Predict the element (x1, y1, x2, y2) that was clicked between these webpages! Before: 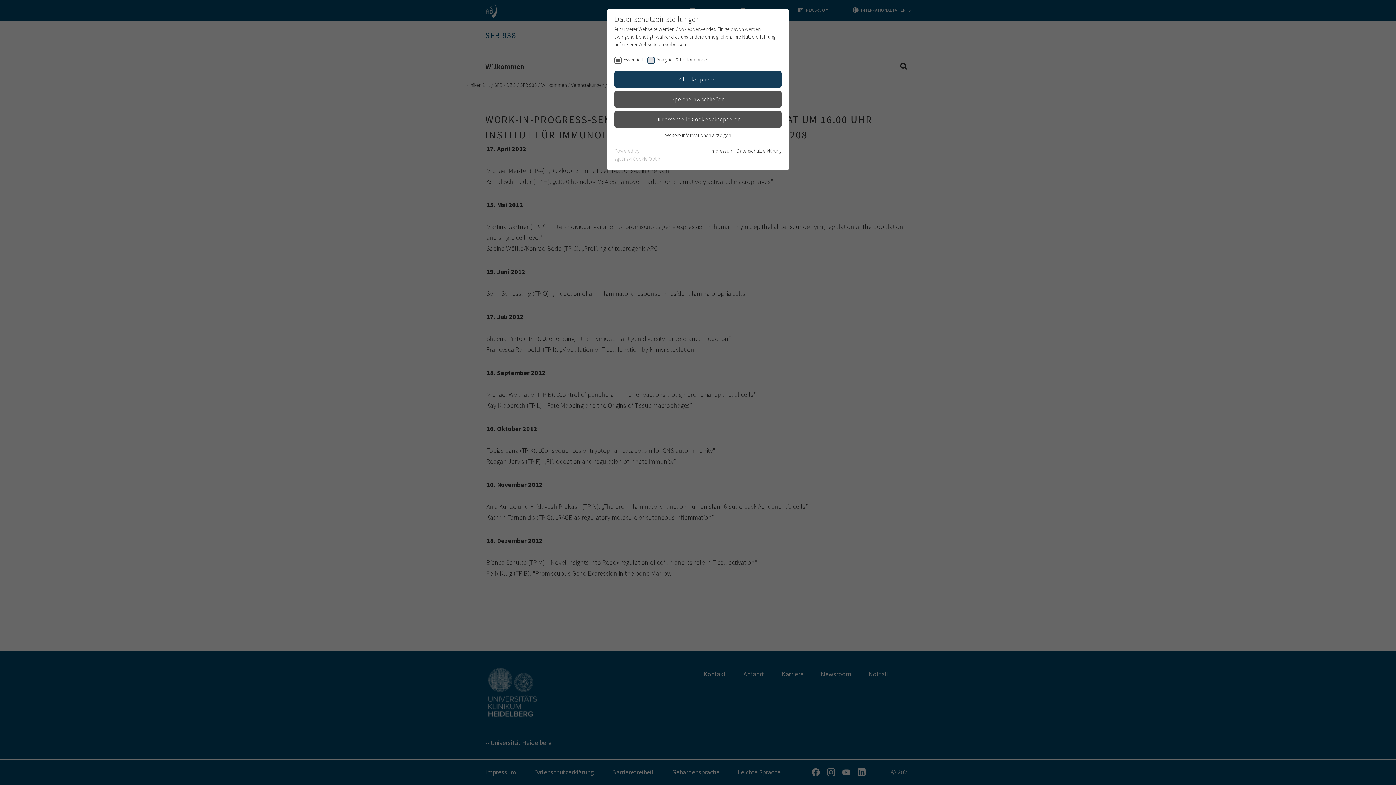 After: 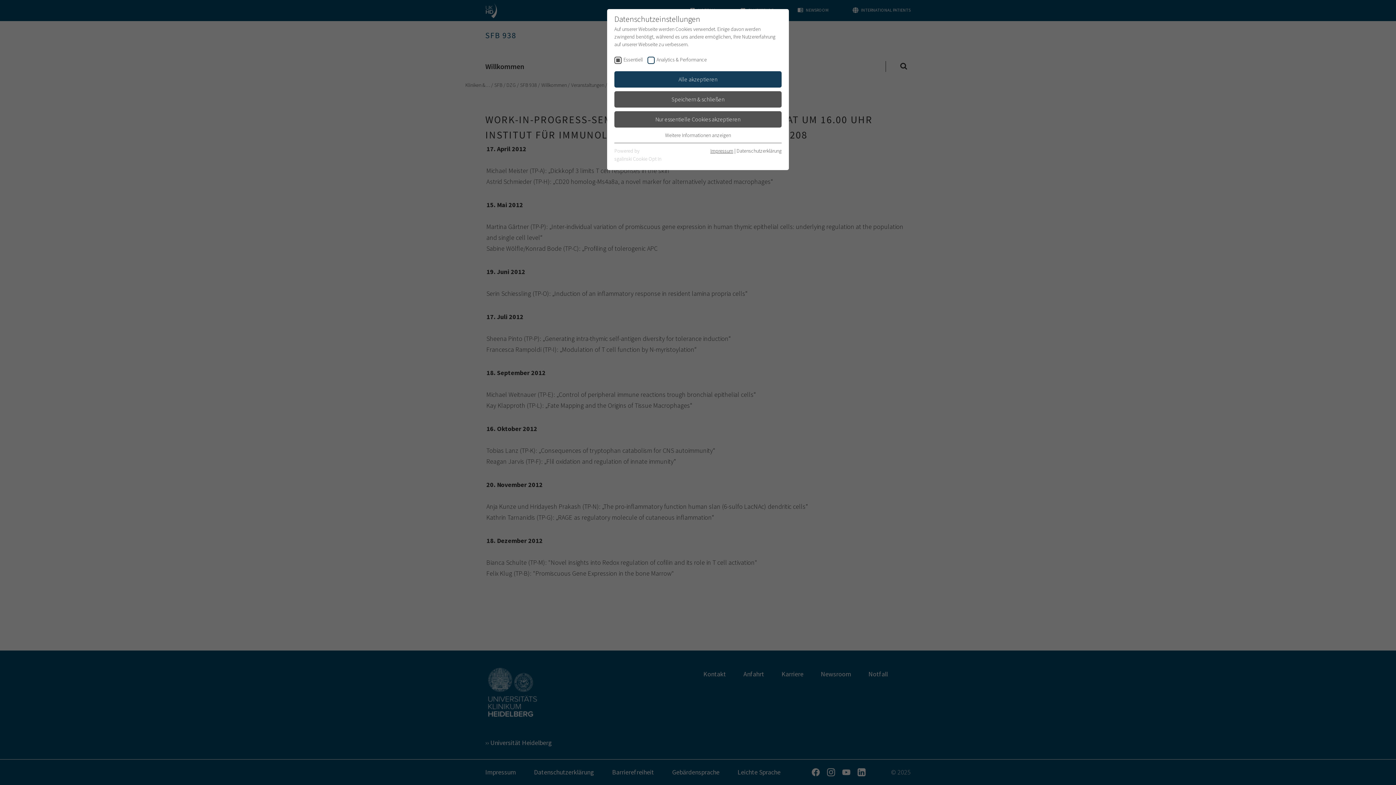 Action: label: Impressum bbox: (710, 147, 733, 154)